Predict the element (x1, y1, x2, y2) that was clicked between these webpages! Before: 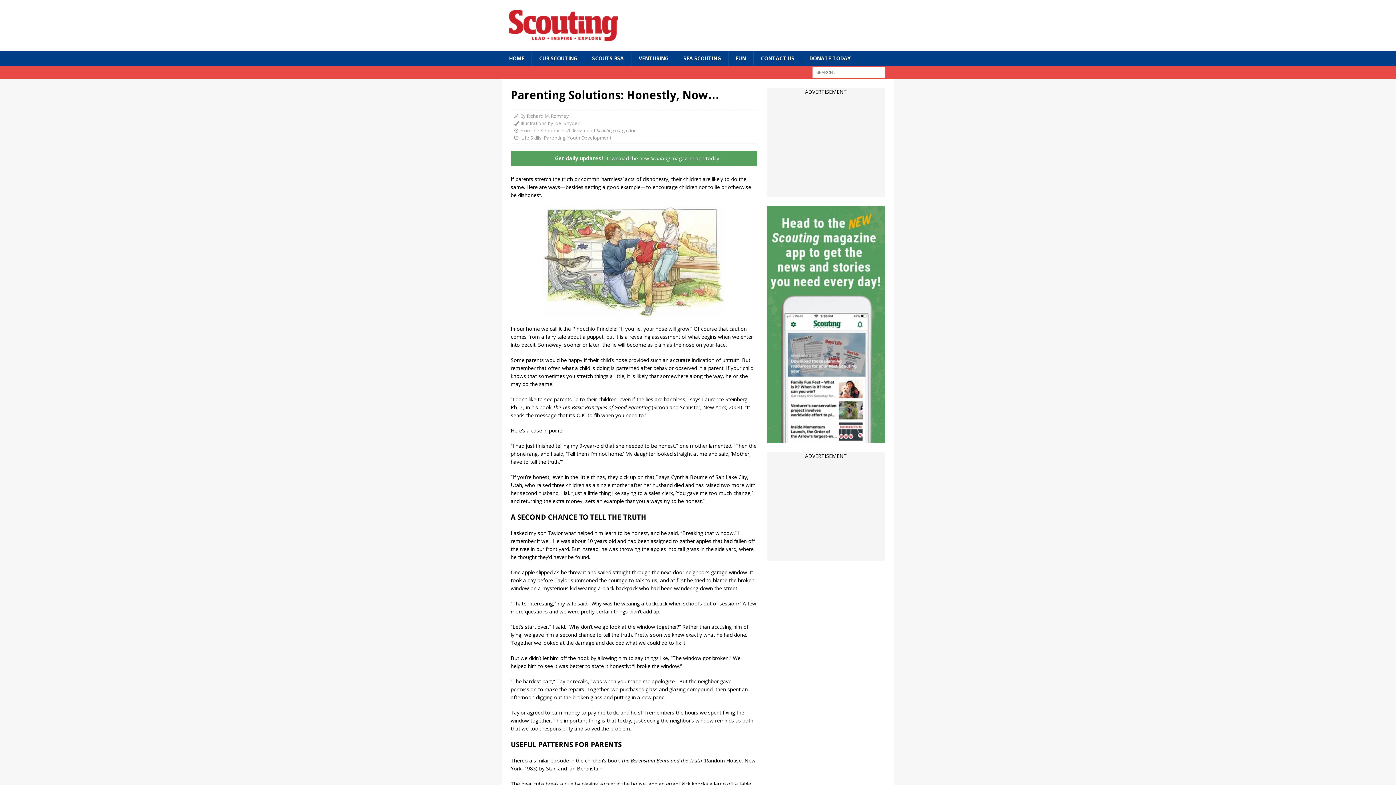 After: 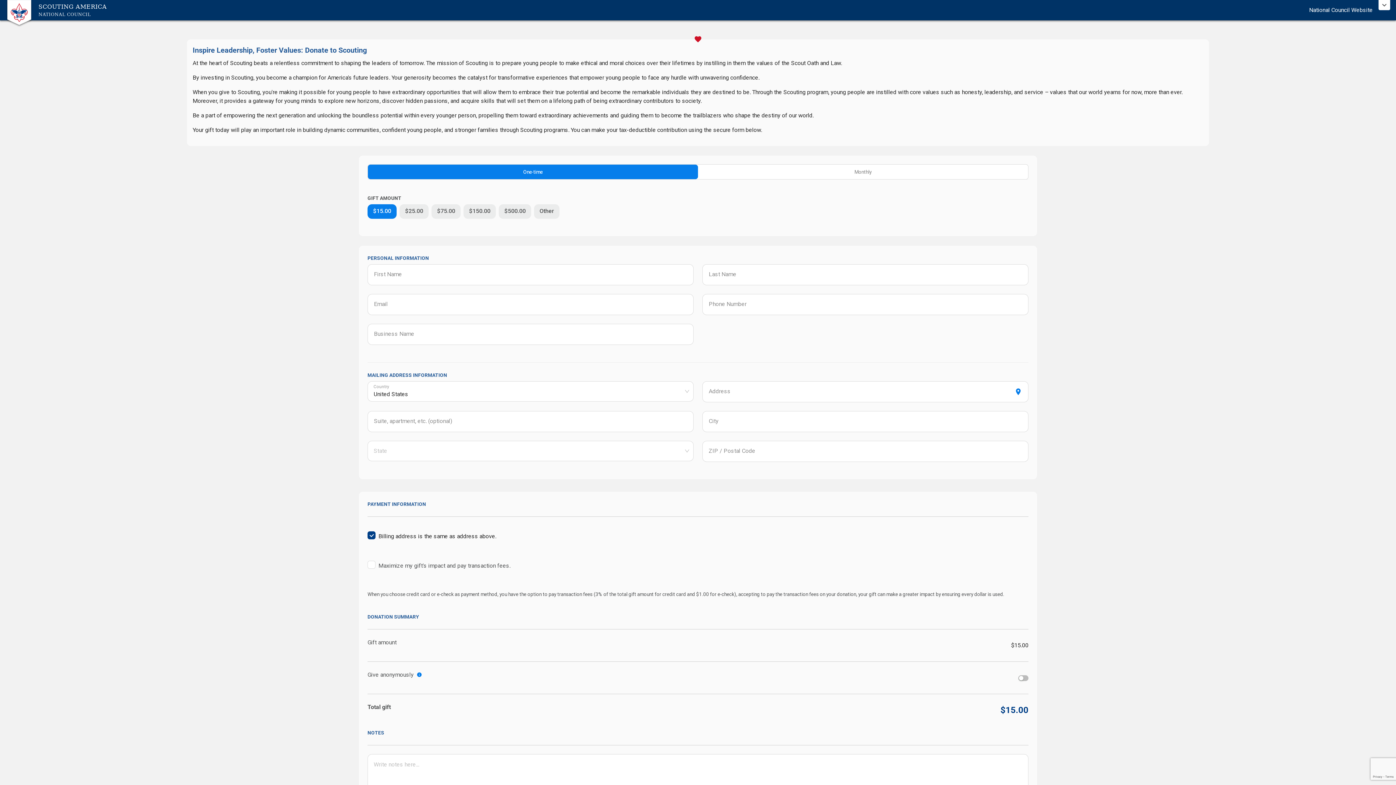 Action: bbox: (801, 50, 857, 66) label: DONATE TODAY